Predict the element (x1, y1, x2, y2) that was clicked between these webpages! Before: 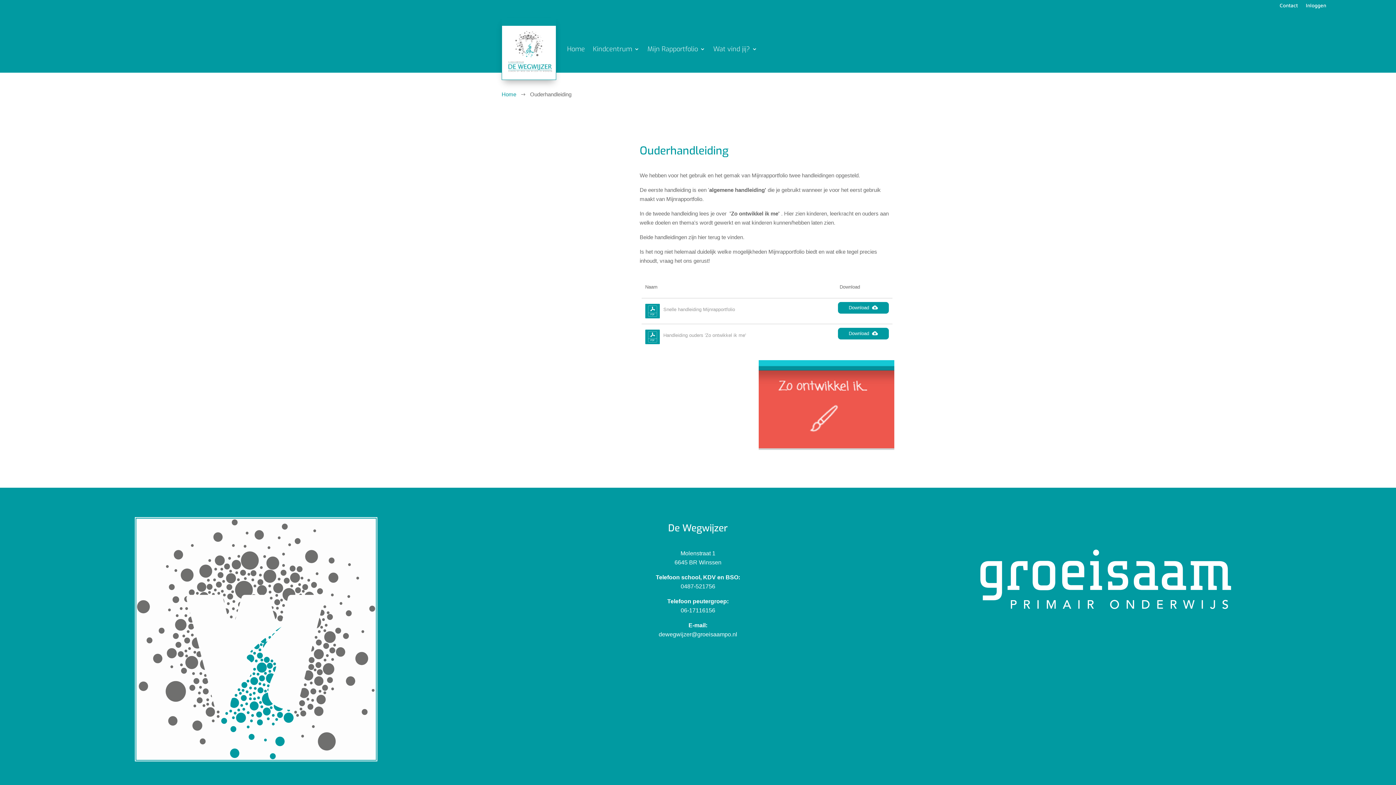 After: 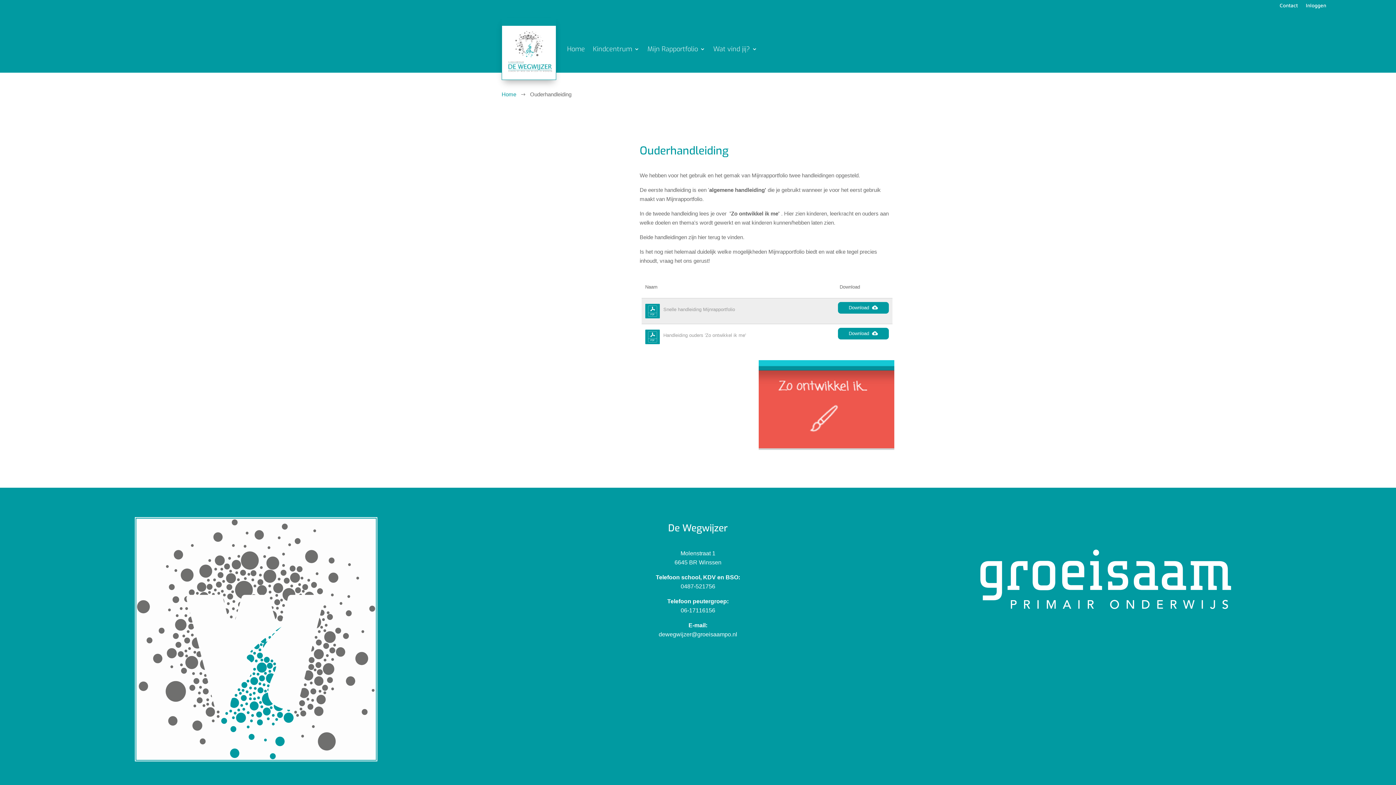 Action: label: Snelle handleiding Mijnrapportfolio bbox: (645, 308, 735, 313)